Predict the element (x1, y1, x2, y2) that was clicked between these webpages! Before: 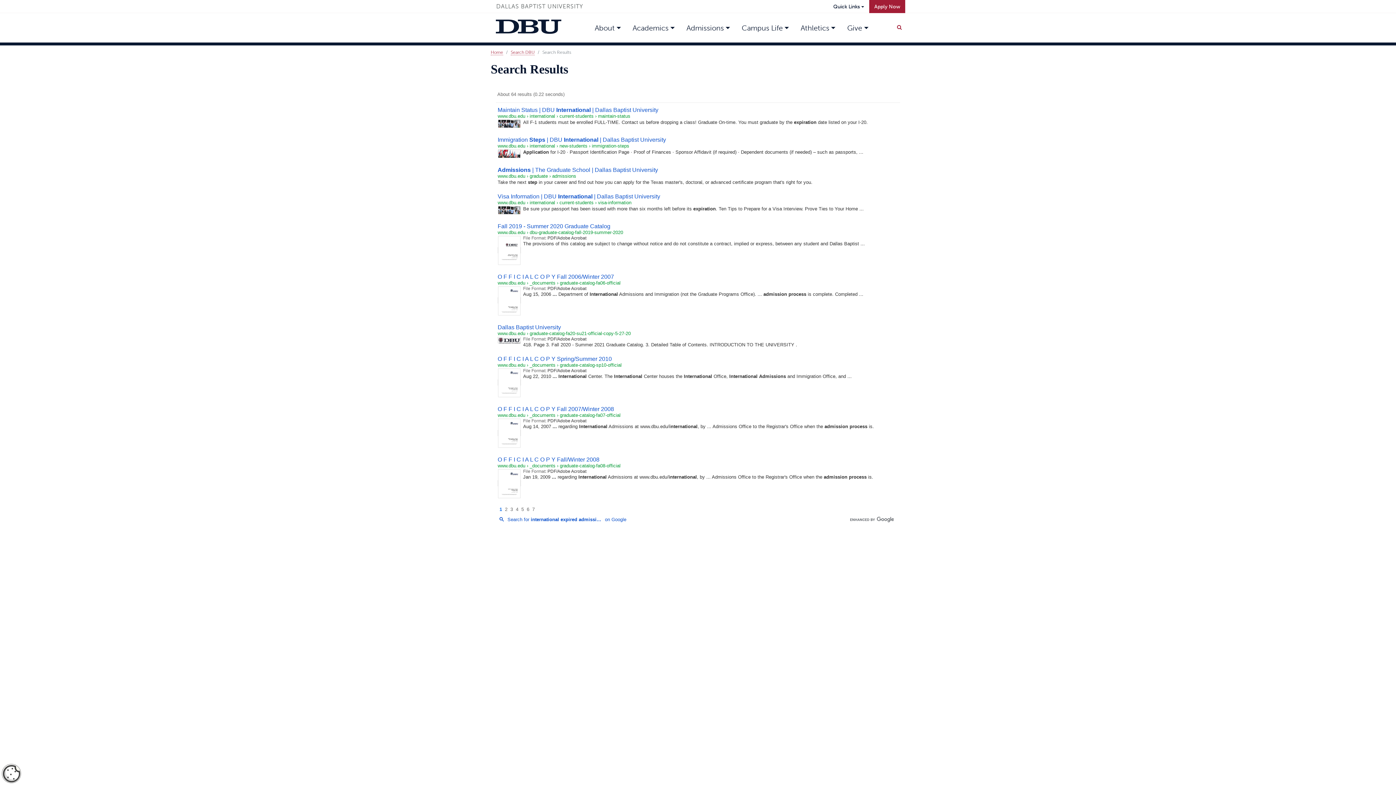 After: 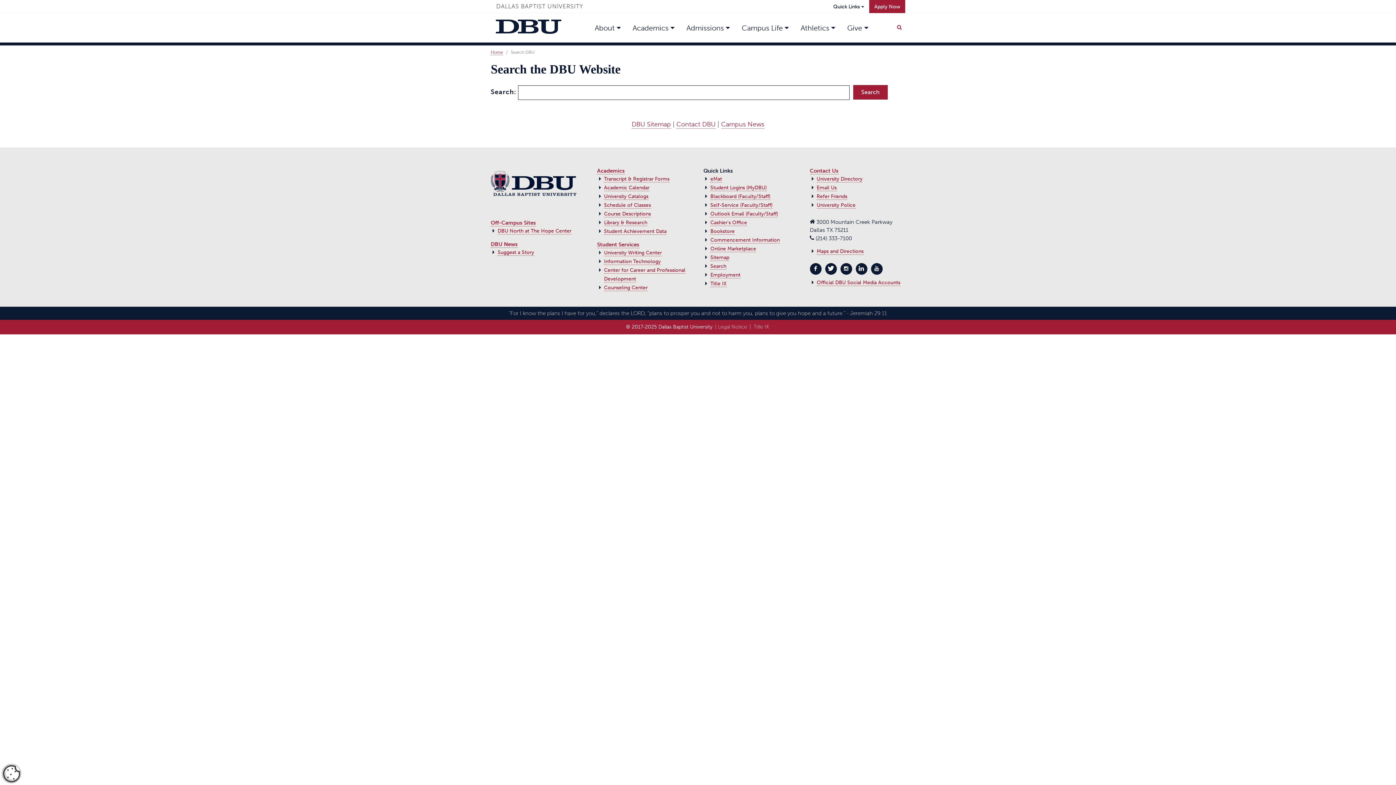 Action: label: Search DBU bbox: (510, 49, 534, 55)